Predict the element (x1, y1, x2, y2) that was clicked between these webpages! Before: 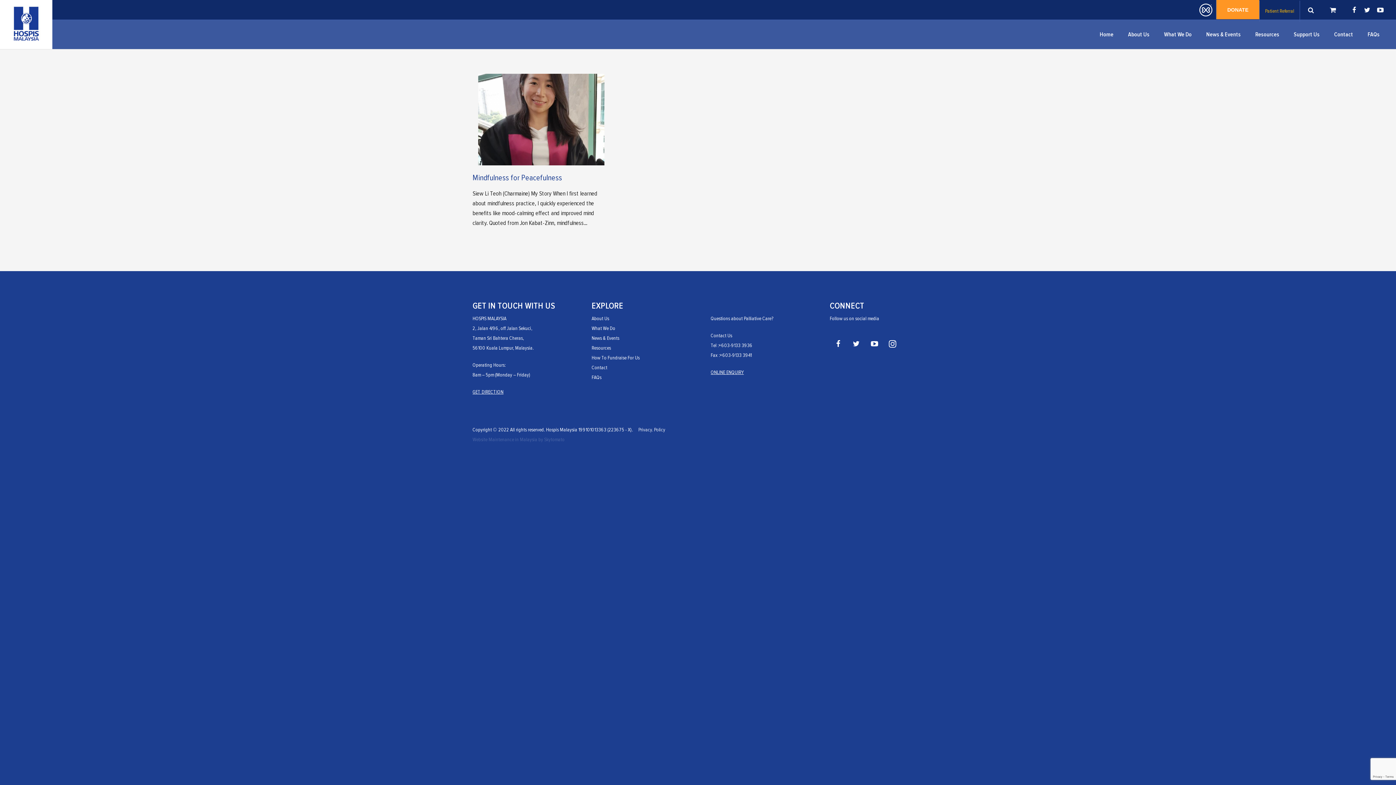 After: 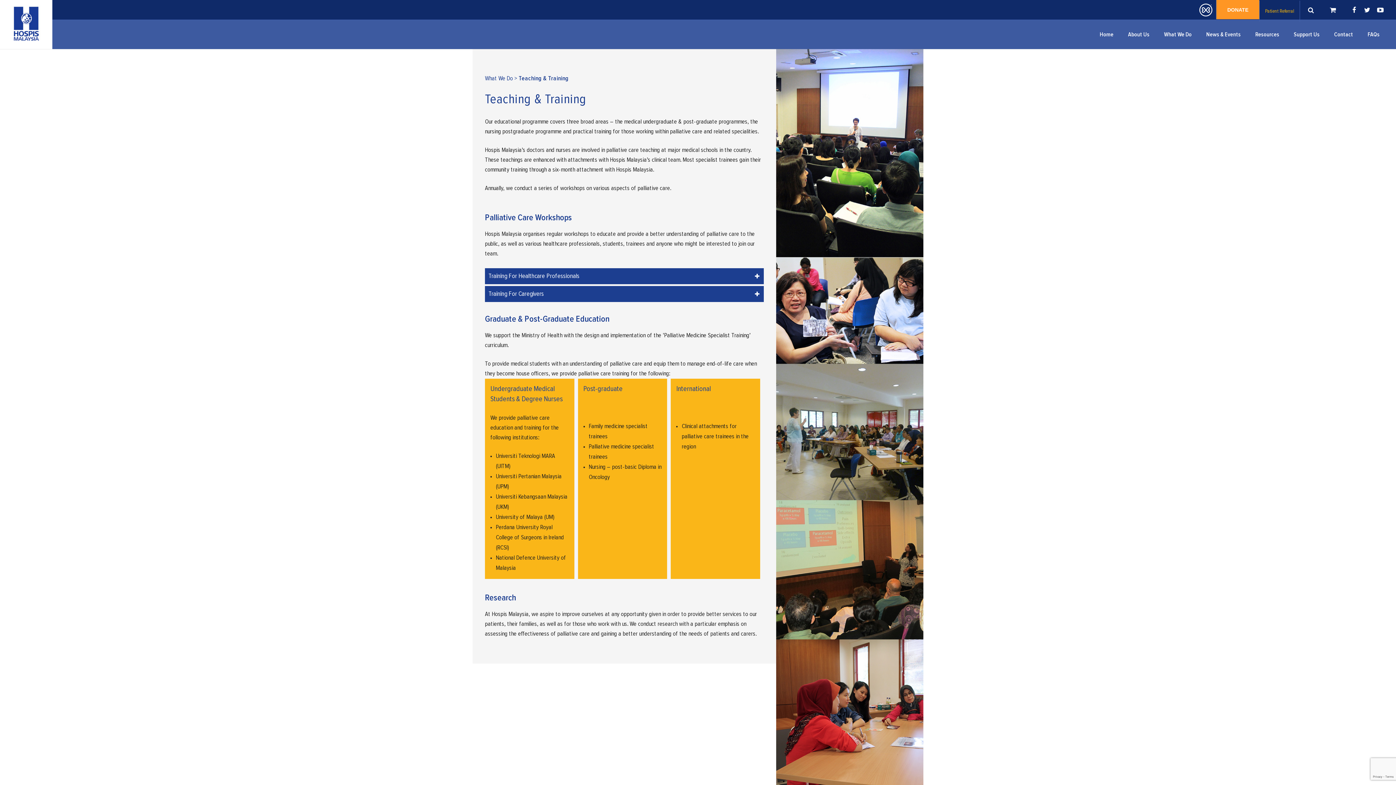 Action: bbox: (591, 326, 615, 331) label: What We Do